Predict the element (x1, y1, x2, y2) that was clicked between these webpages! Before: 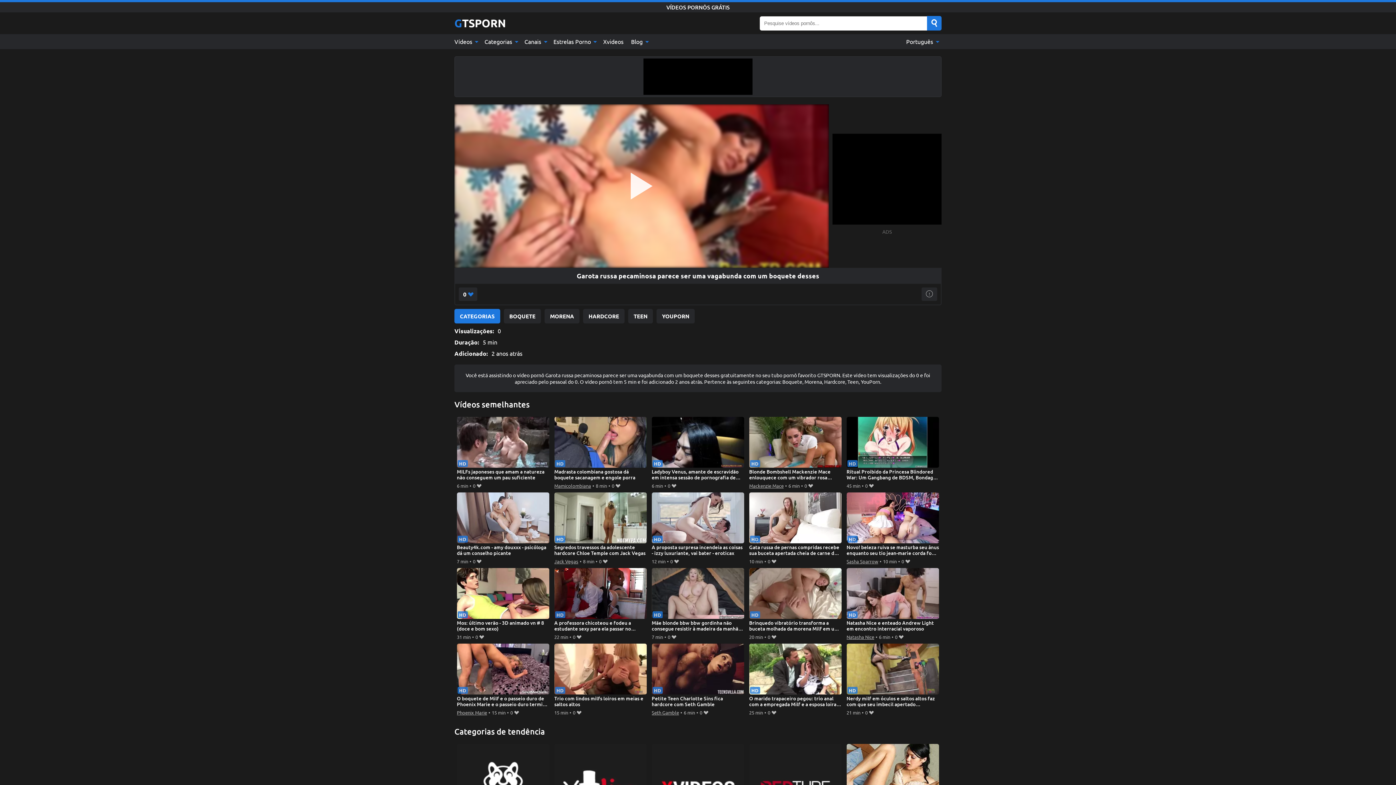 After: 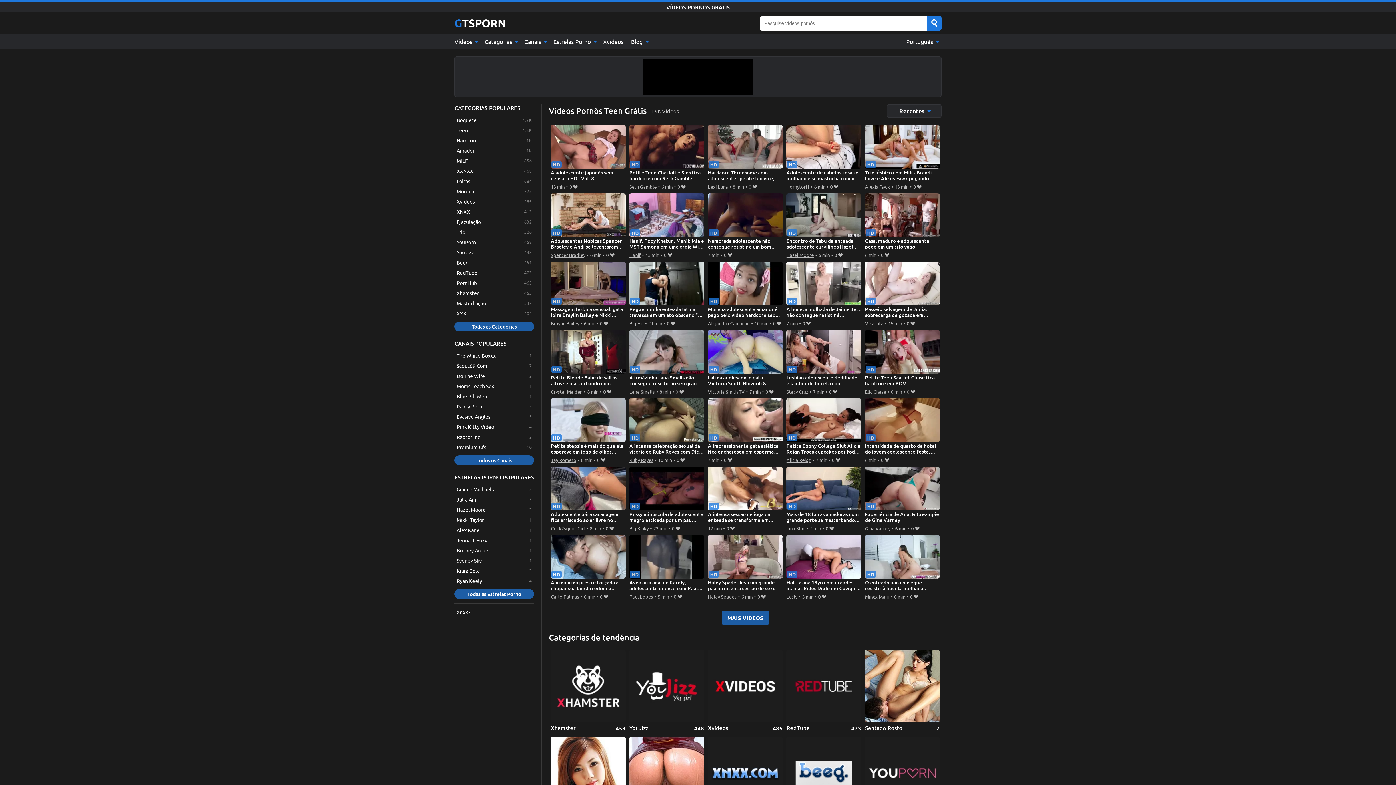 Action: bbox: (628, 309, 653, 323) label: TEEN